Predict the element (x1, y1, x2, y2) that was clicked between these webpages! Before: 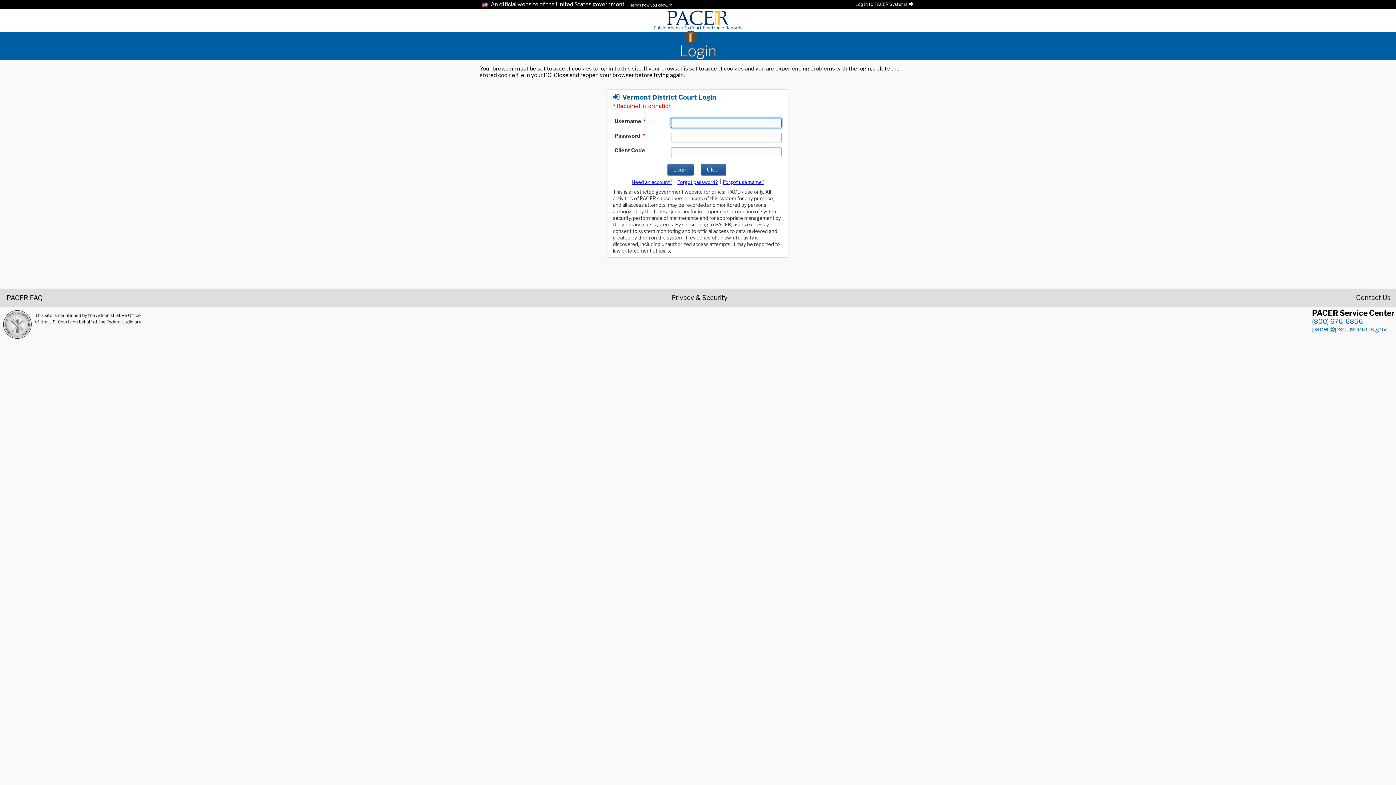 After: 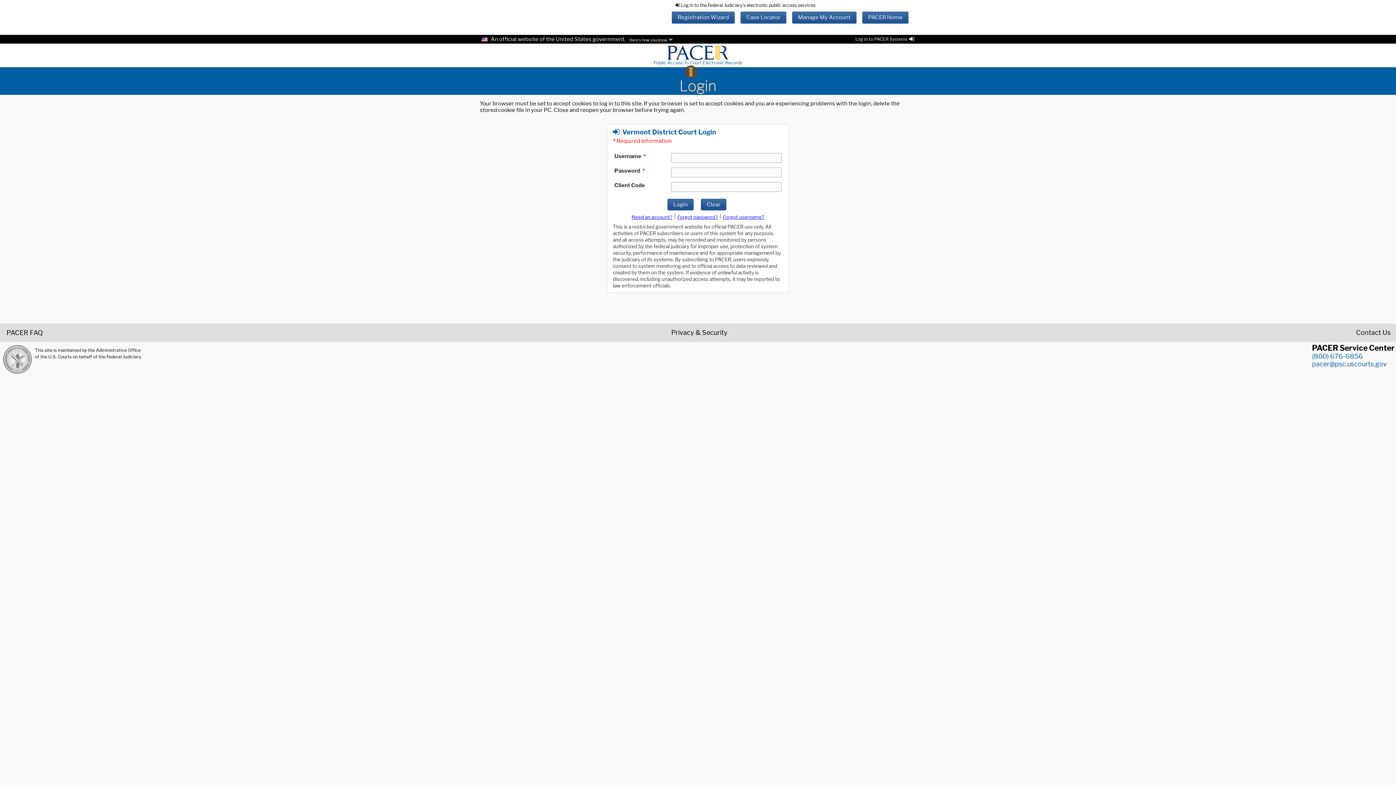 Action: label: Log in to PACER Systems bbox: (855, 1, 914, 6)